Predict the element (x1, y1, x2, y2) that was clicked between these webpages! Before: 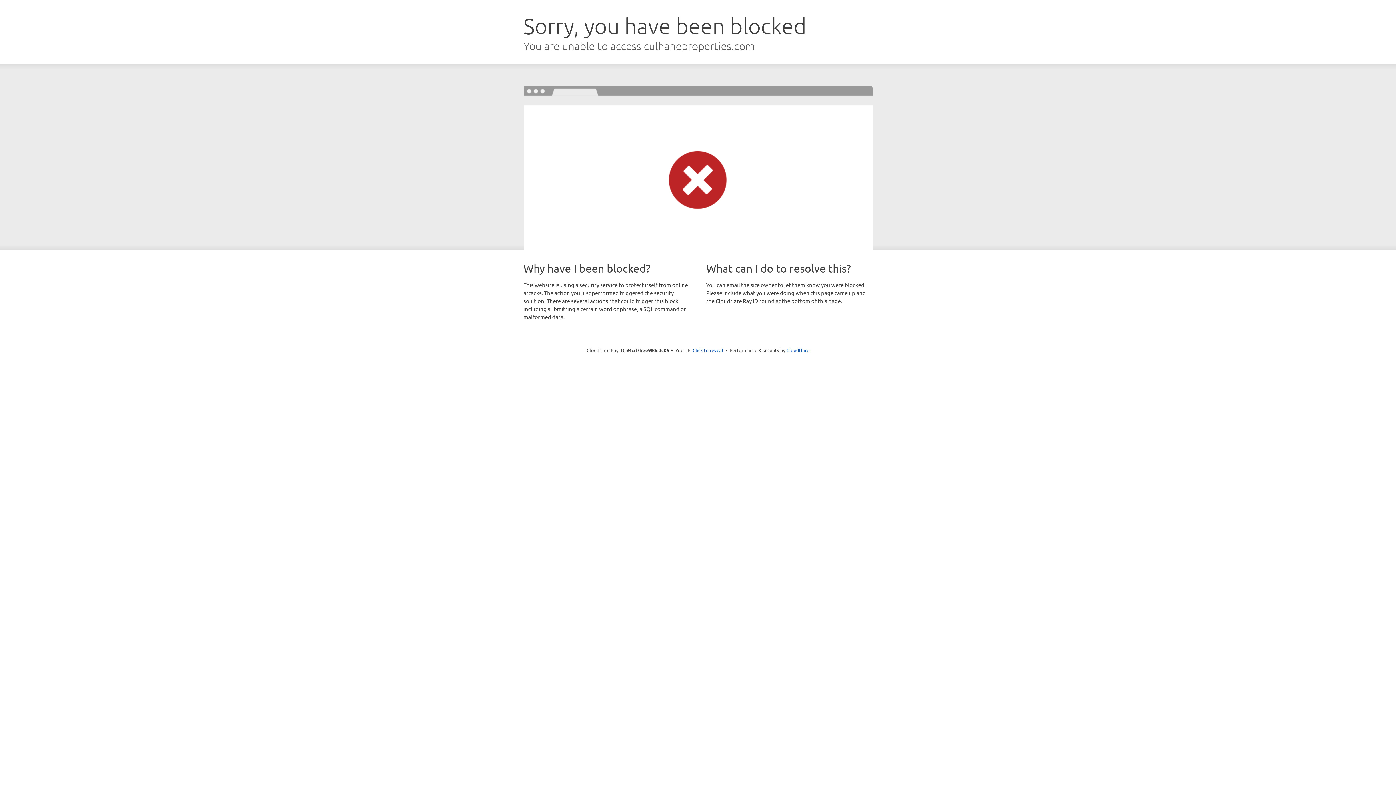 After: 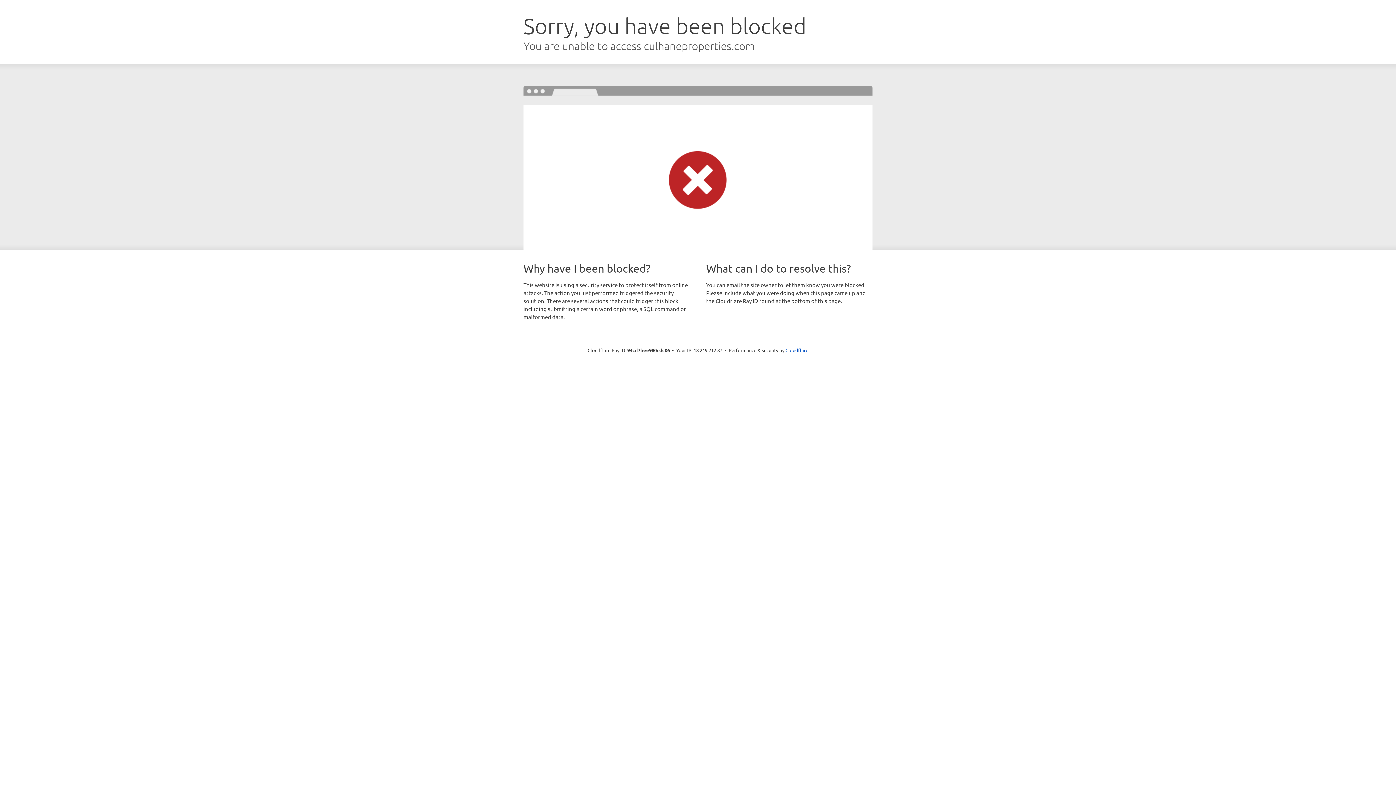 Action: label: Click to reveal bbox: (692, 346, 723, 353)